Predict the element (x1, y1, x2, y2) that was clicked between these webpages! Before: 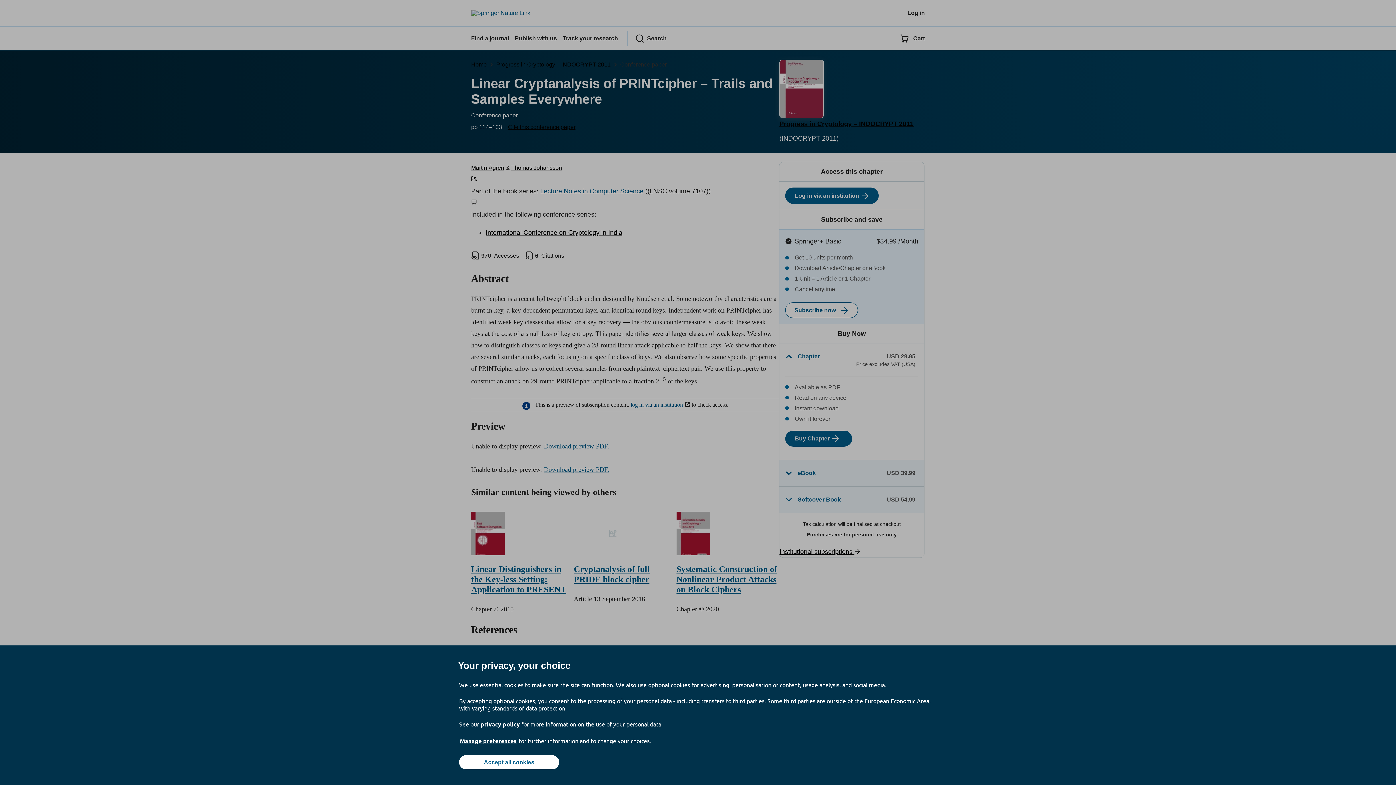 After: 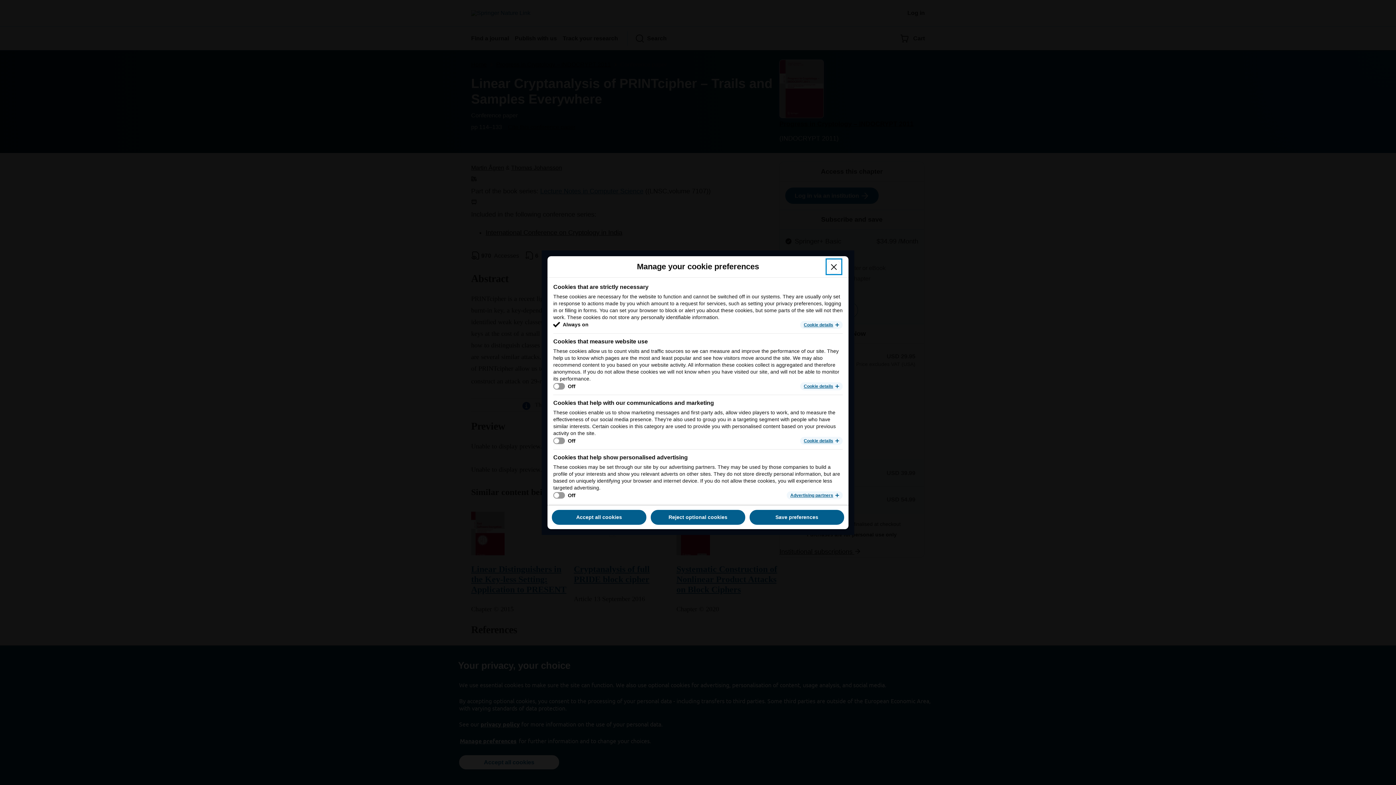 Action: label: Manage preferences bbox: (459, 737, 517, 745)